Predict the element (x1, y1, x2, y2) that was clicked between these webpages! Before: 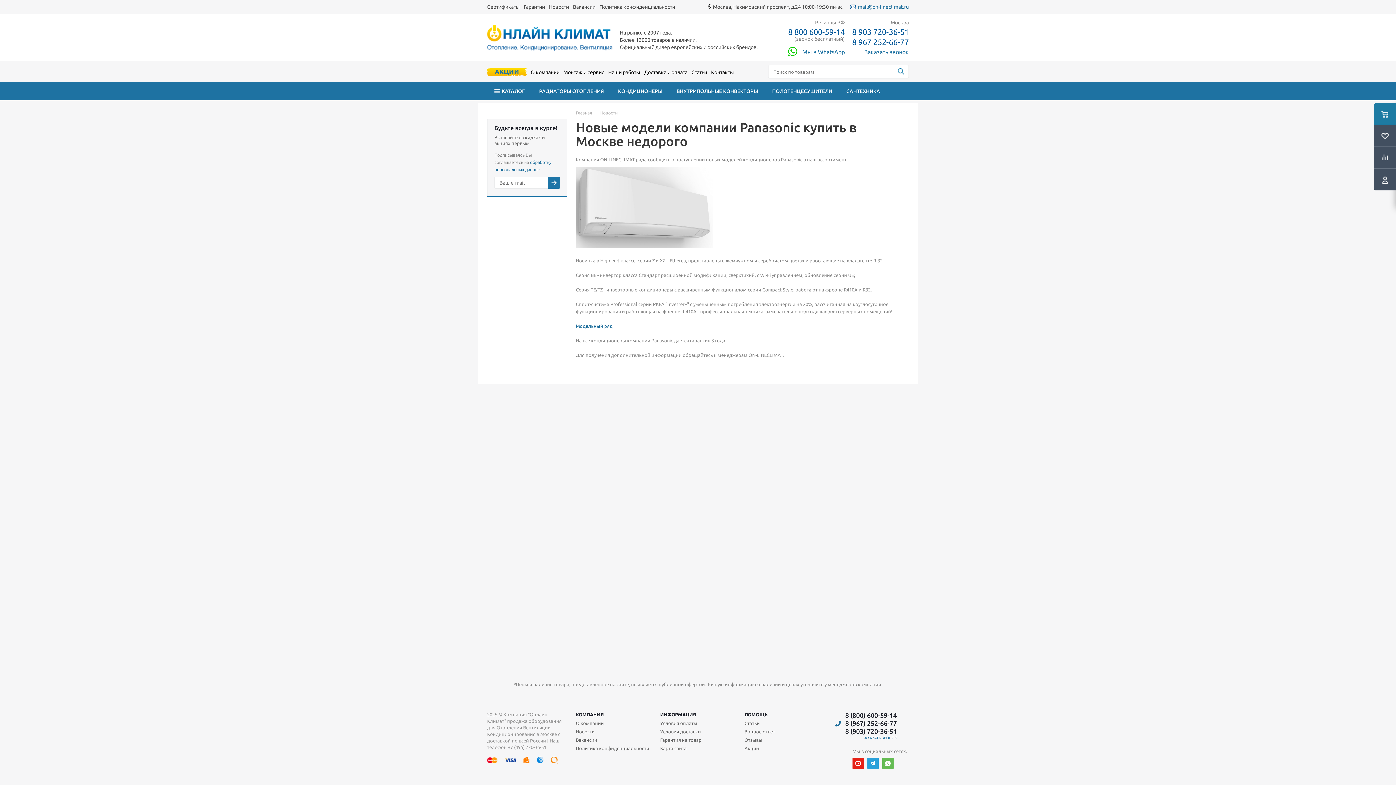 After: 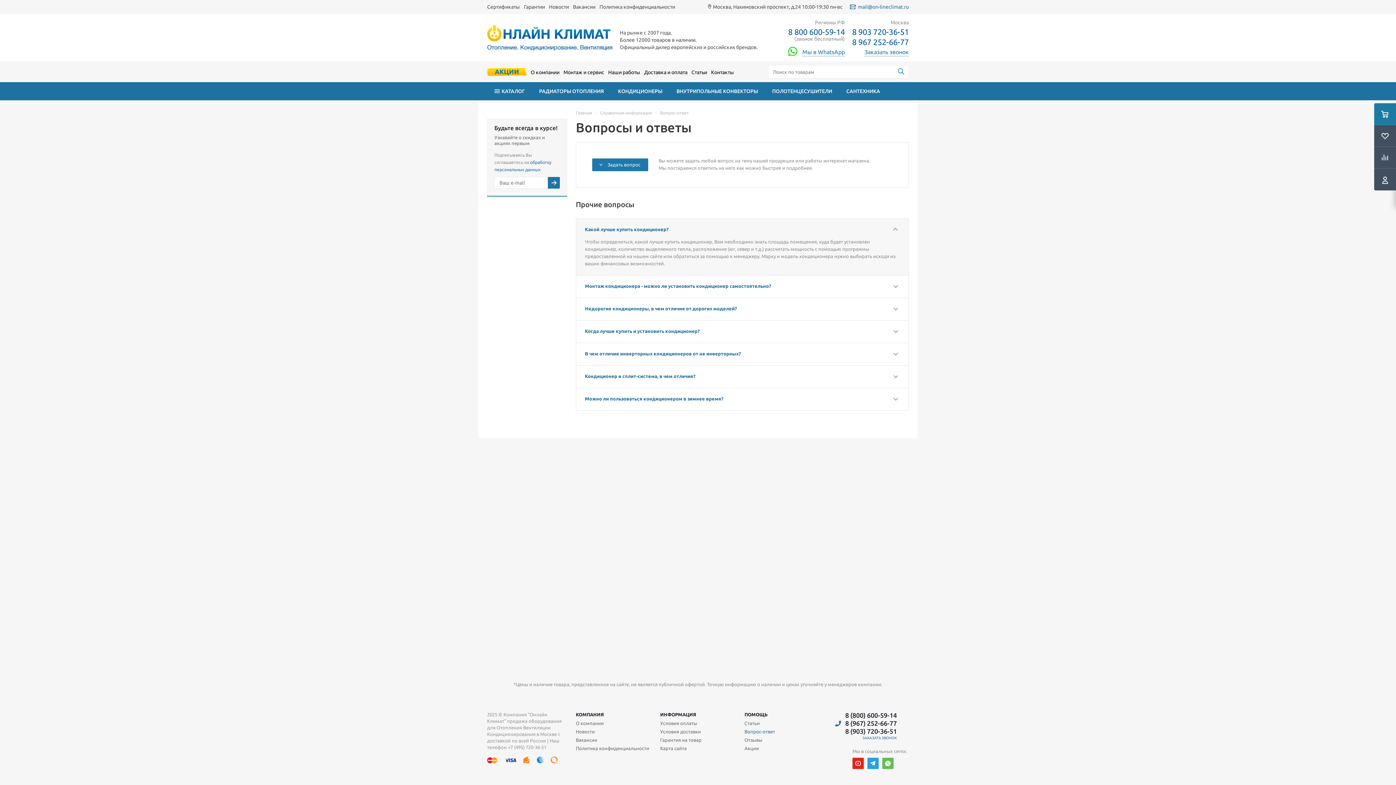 Action: bbox: (744, 728, 775, 735) label: Вопрос-ответ